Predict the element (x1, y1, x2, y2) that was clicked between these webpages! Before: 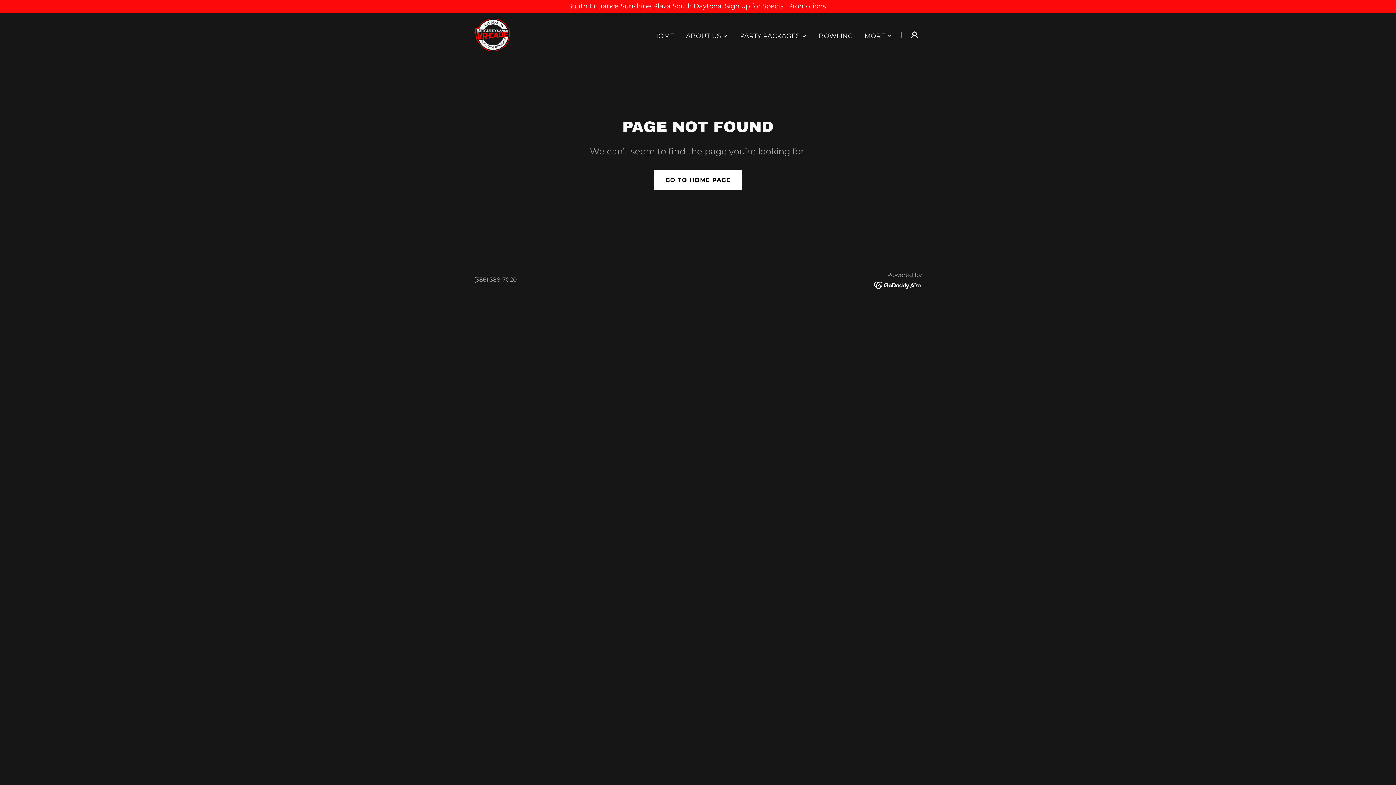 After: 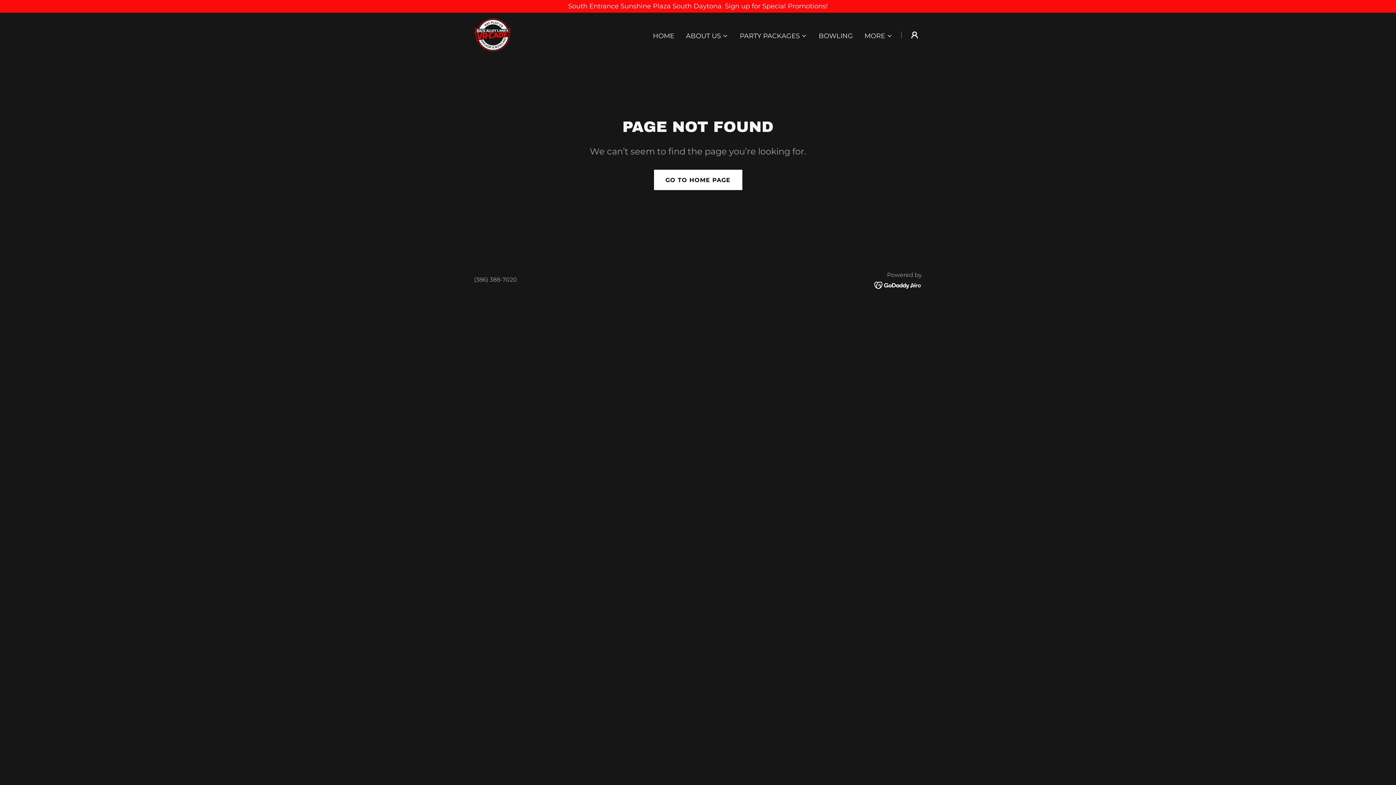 Action: bbox: (874, 281, 922, 289)